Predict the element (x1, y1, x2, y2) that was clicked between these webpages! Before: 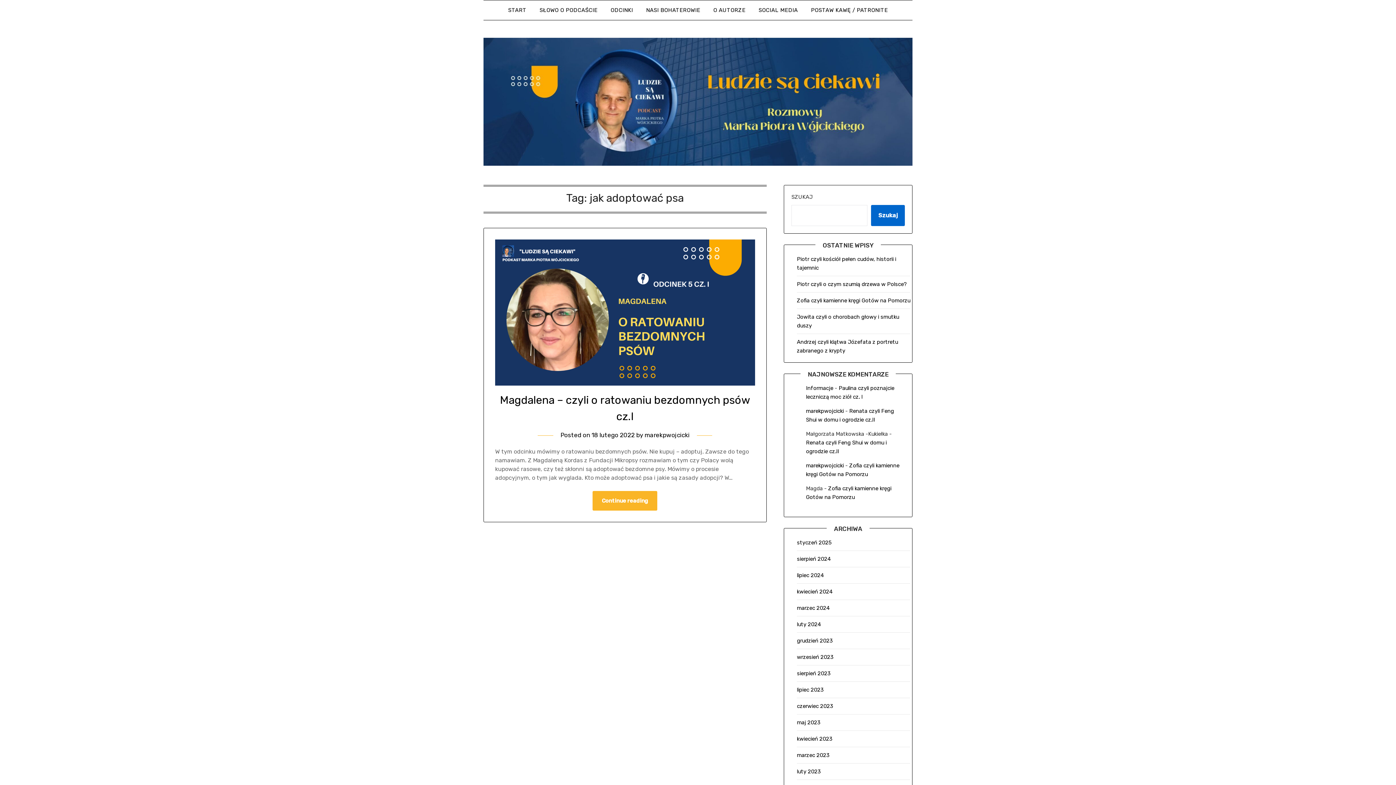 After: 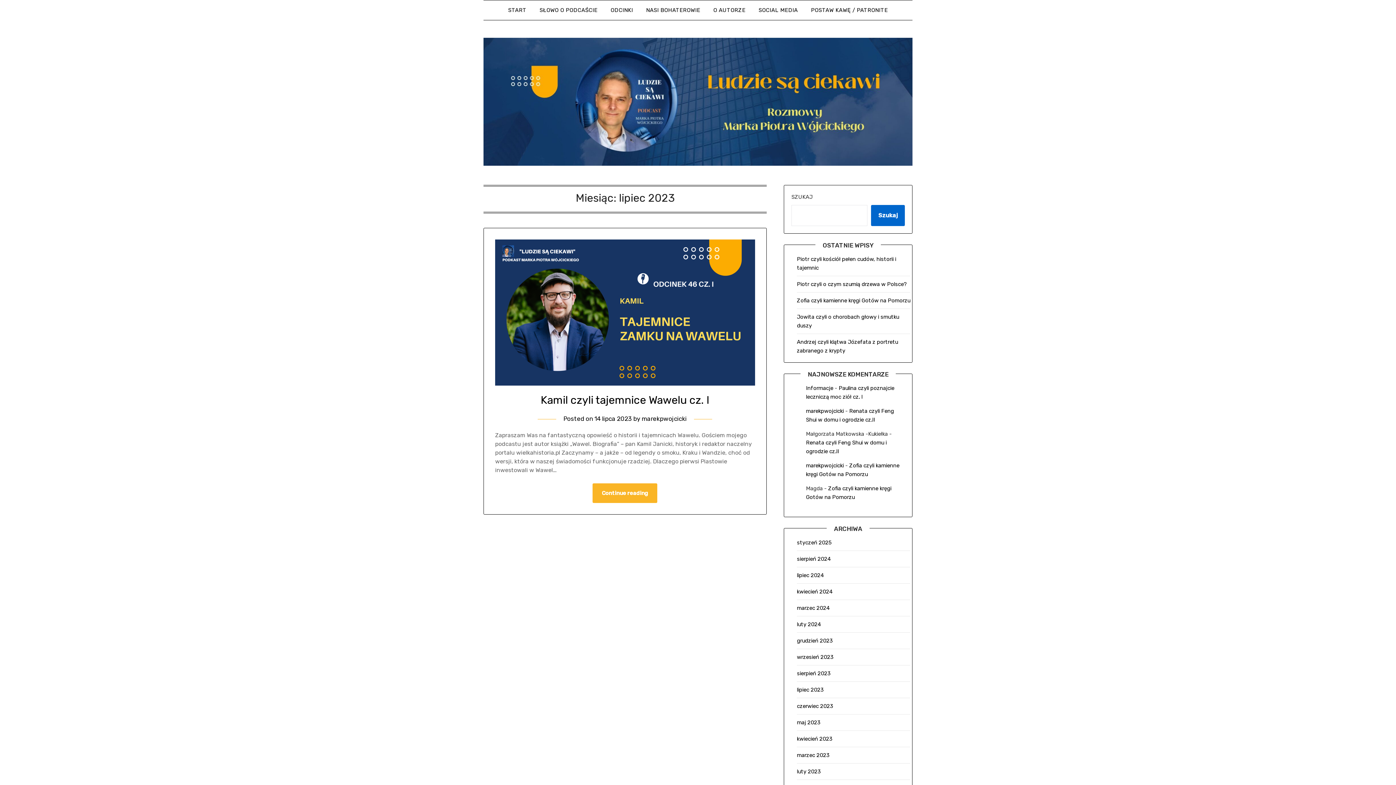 Action: label: lipiec 2023 bbox: (797, 686, 823, 693)